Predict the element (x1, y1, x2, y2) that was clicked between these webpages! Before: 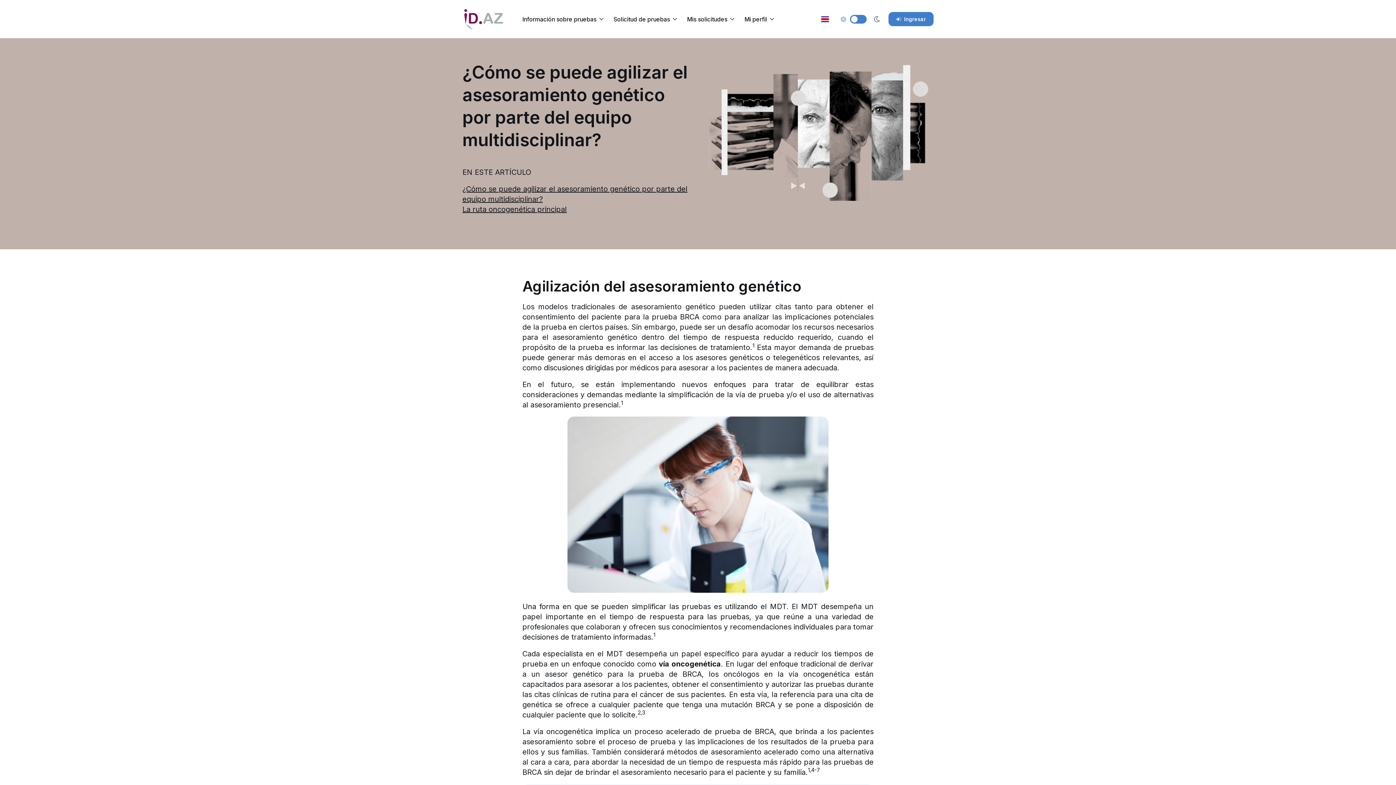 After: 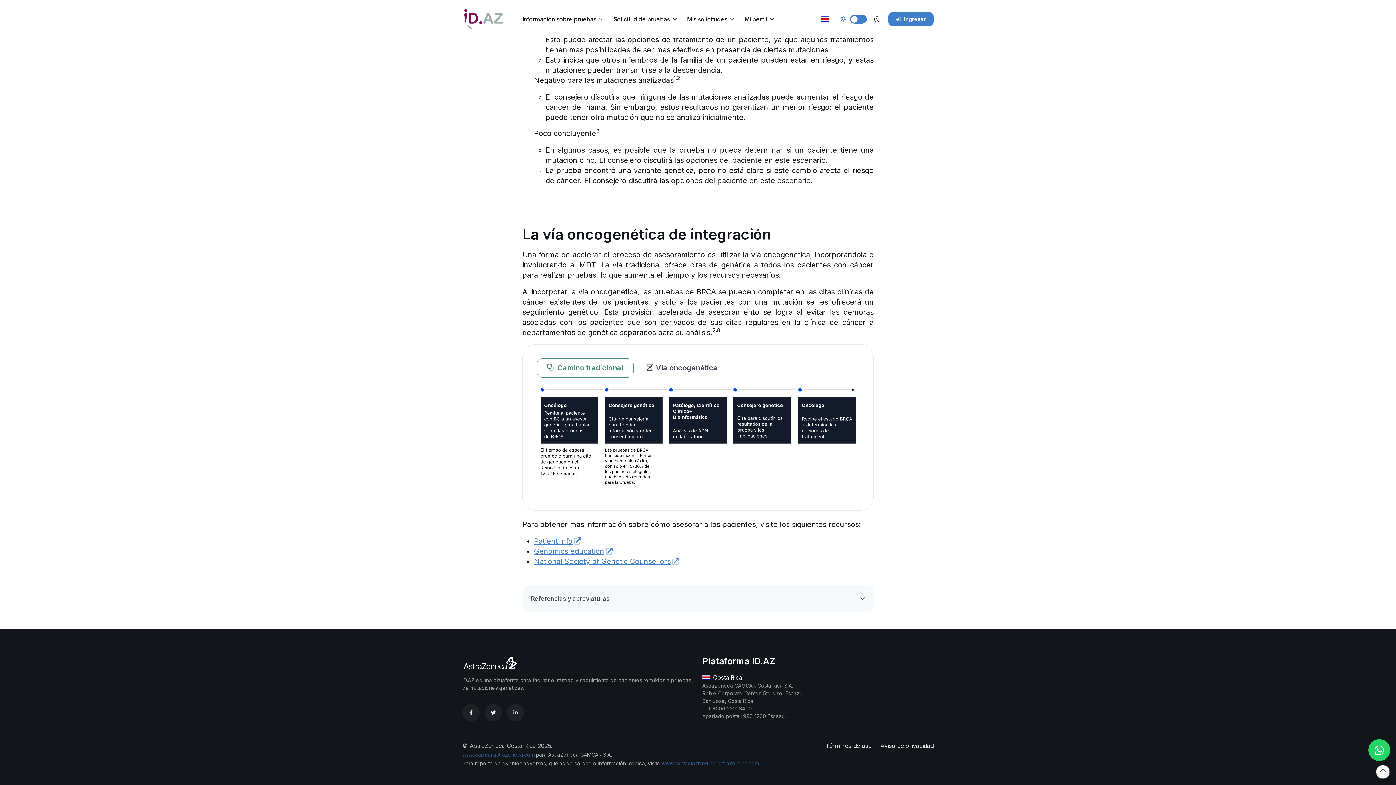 Action: label: La ruta oncogenética principal bbox: (462, 205, 566, 213)